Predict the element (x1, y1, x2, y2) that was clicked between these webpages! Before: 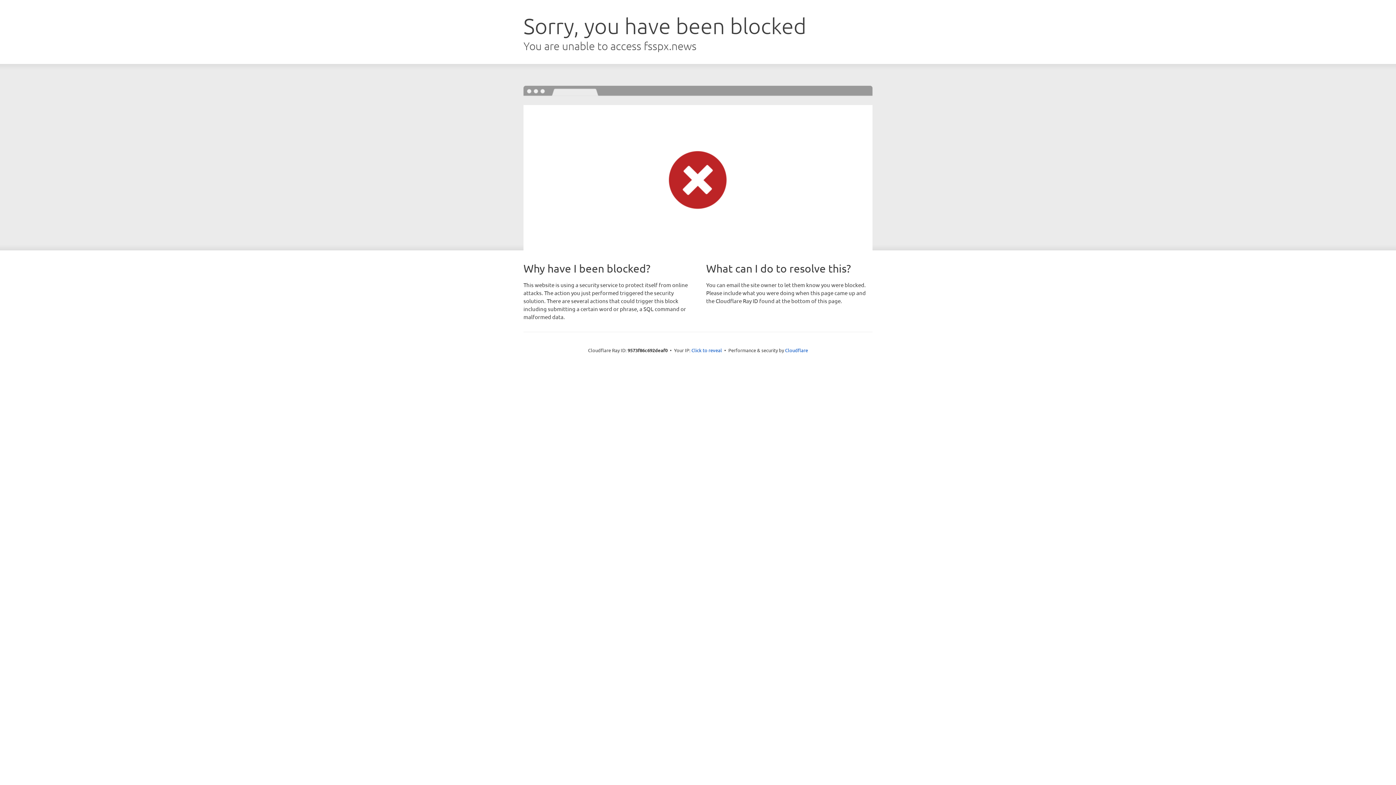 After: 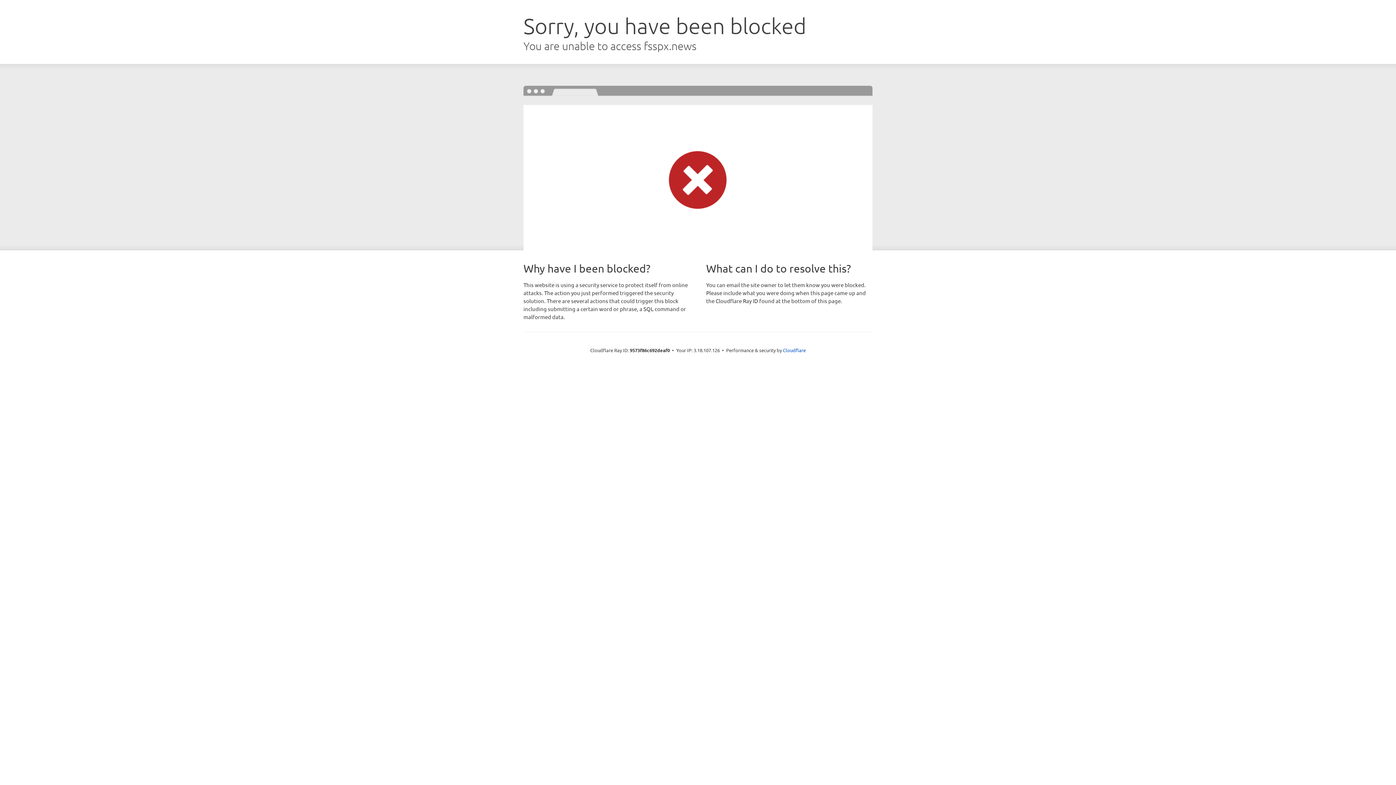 Action: bbox: (691, 346, 722, 353) label: Click to reveal